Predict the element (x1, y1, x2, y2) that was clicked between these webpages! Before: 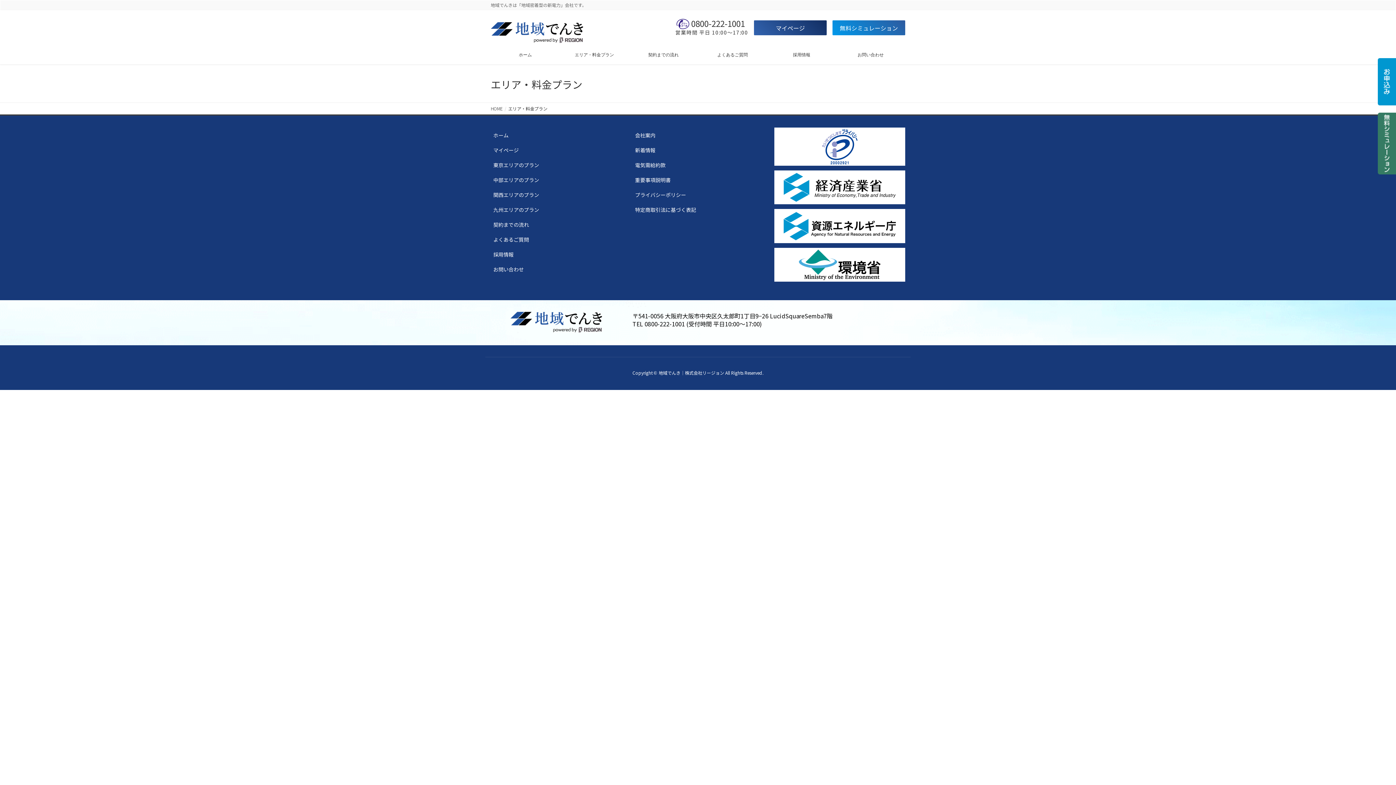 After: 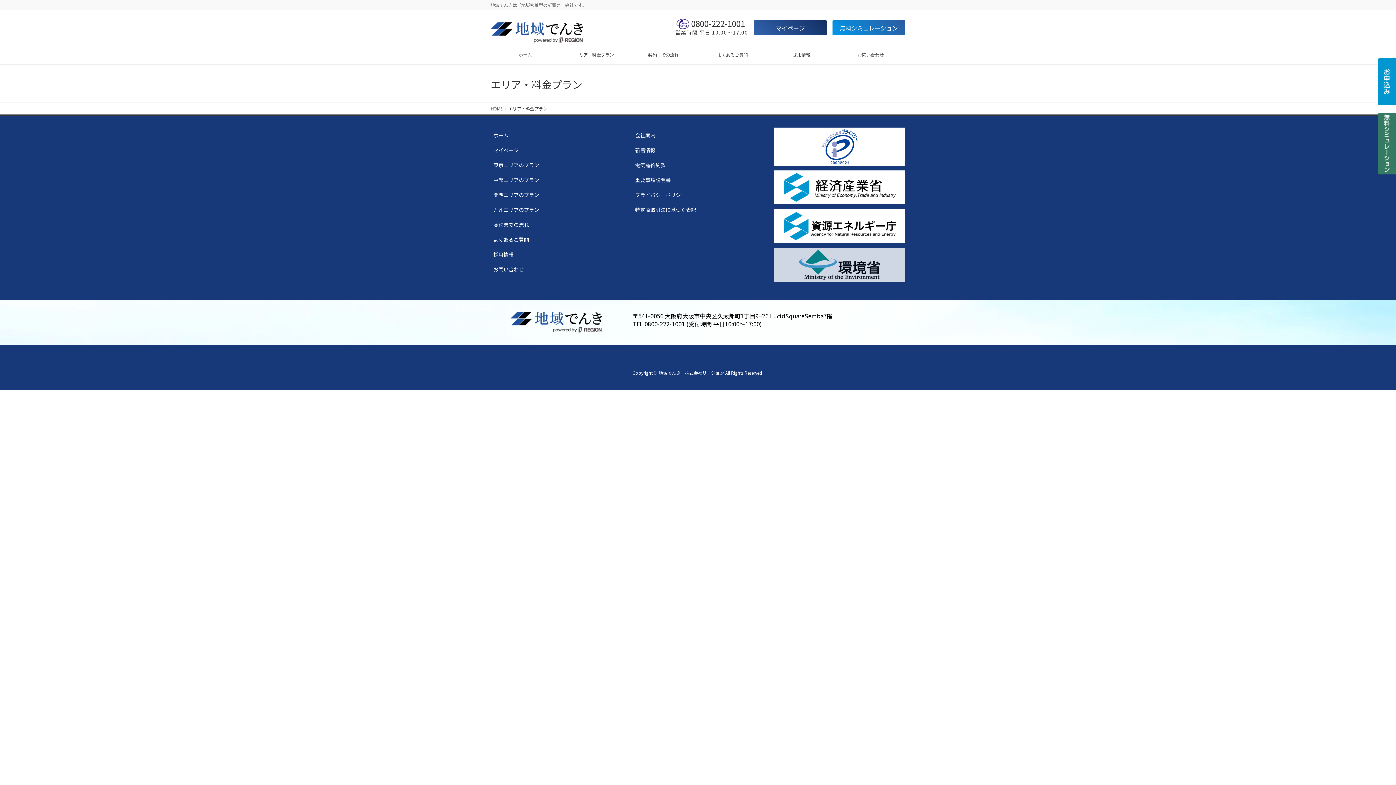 Action: bbox: (774, 259, 905, 268)